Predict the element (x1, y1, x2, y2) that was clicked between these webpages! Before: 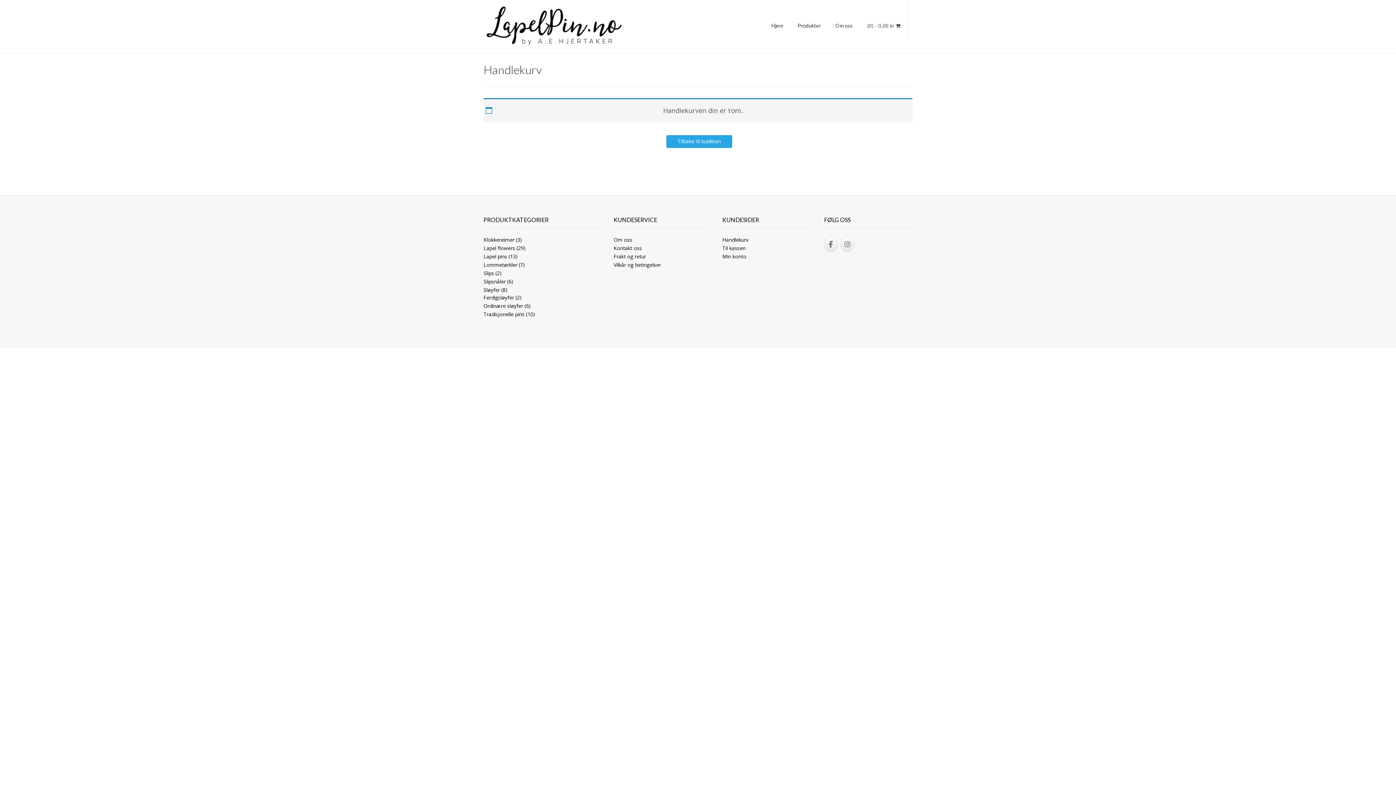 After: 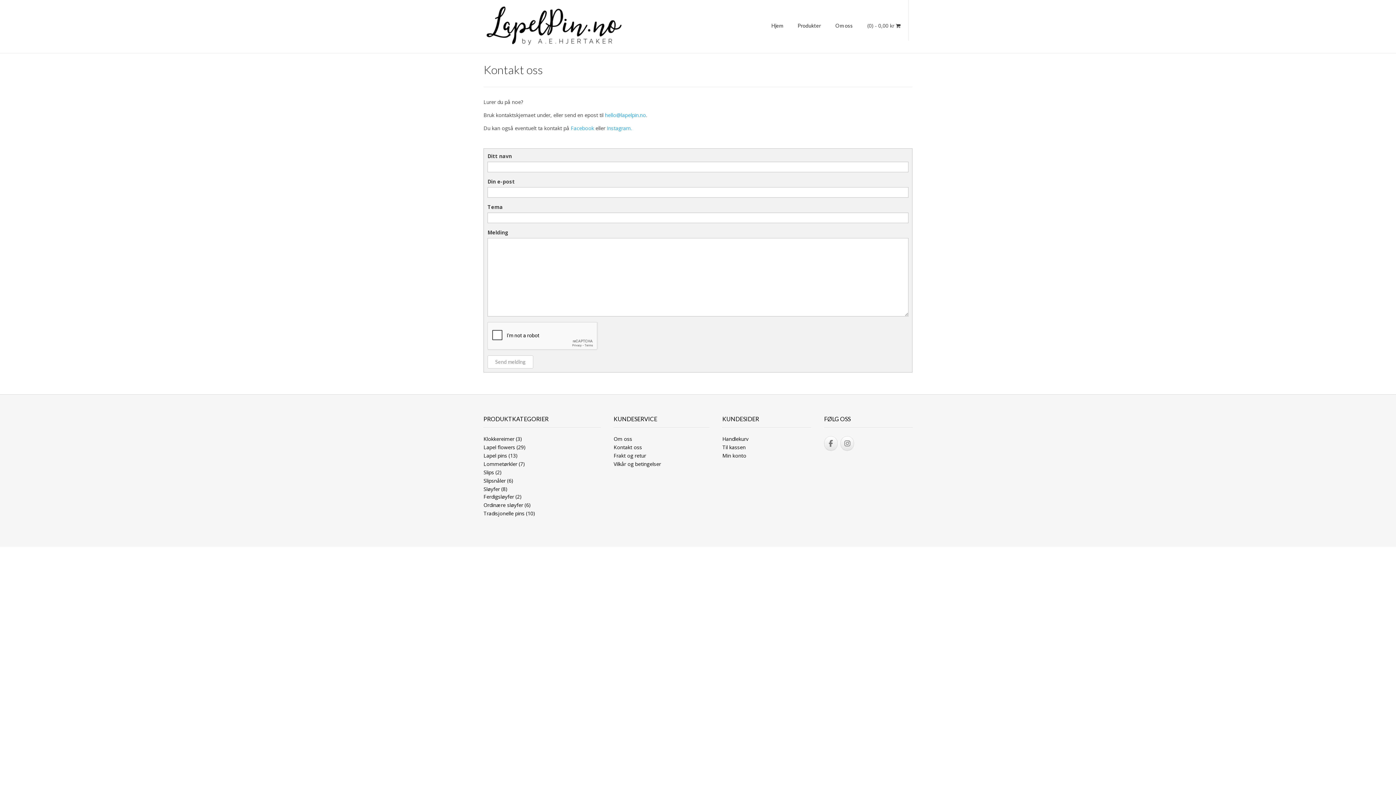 Action: label: Kontakt oss bbox: (613, 244, 642, 251)